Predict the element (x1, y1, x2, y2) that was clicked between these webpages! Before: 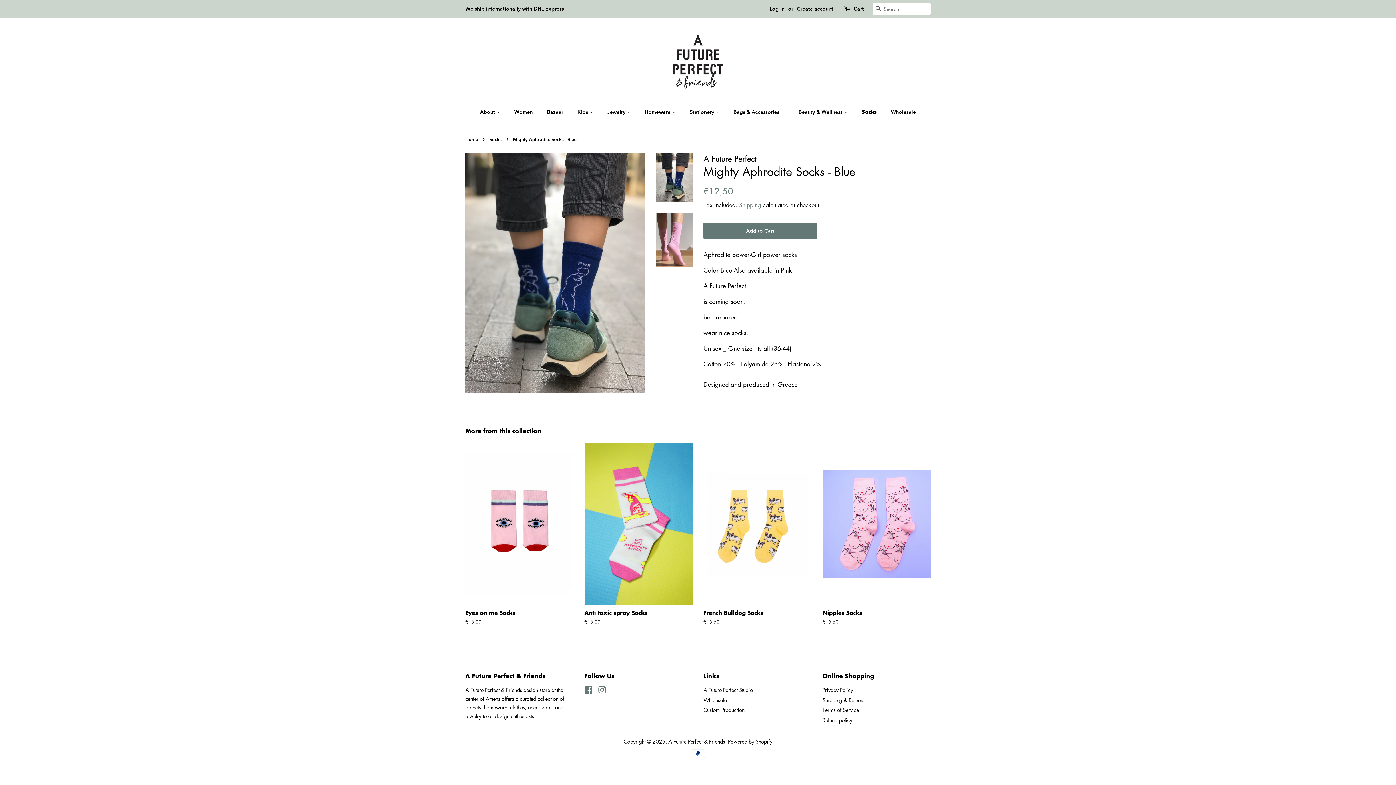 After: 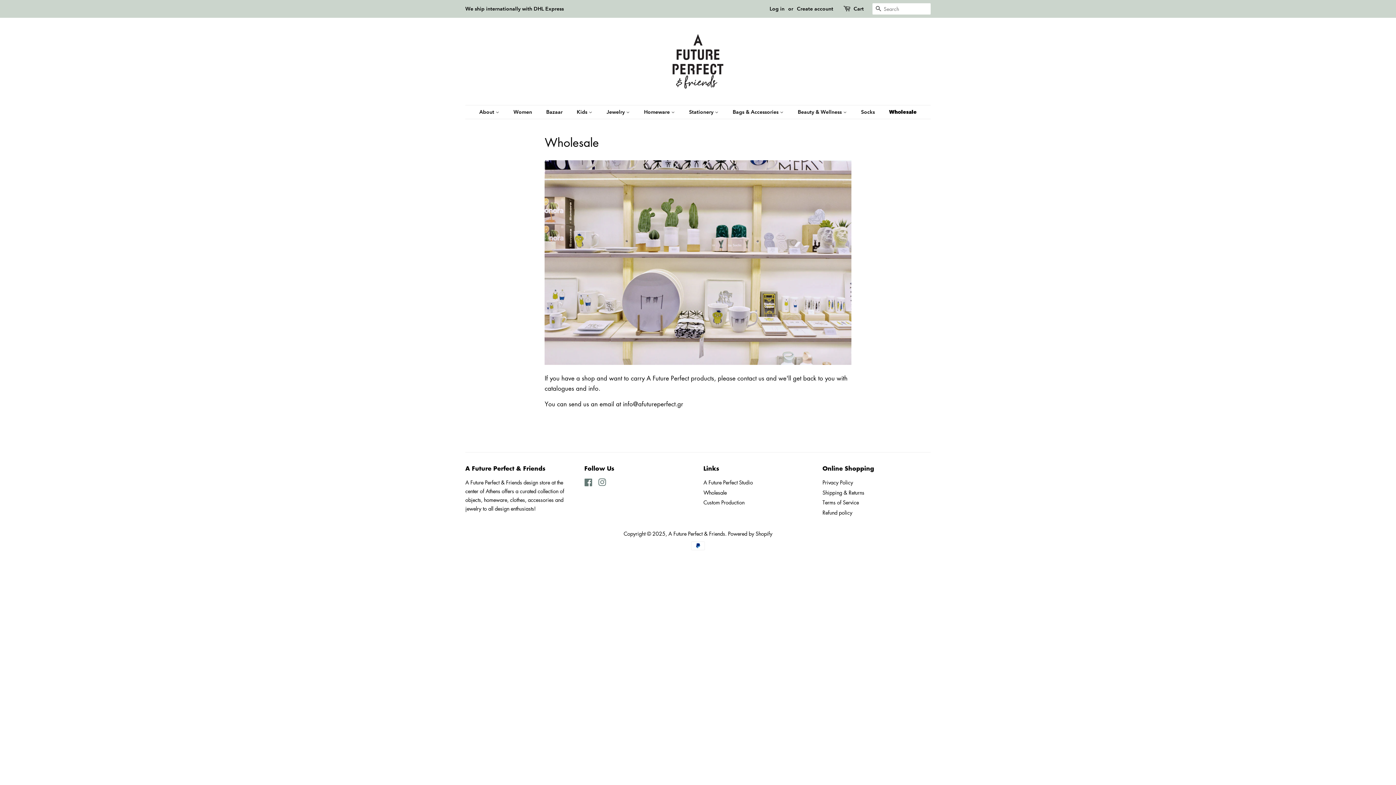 Action: bbox: (703, 696, 726, 703) label: Wholesale